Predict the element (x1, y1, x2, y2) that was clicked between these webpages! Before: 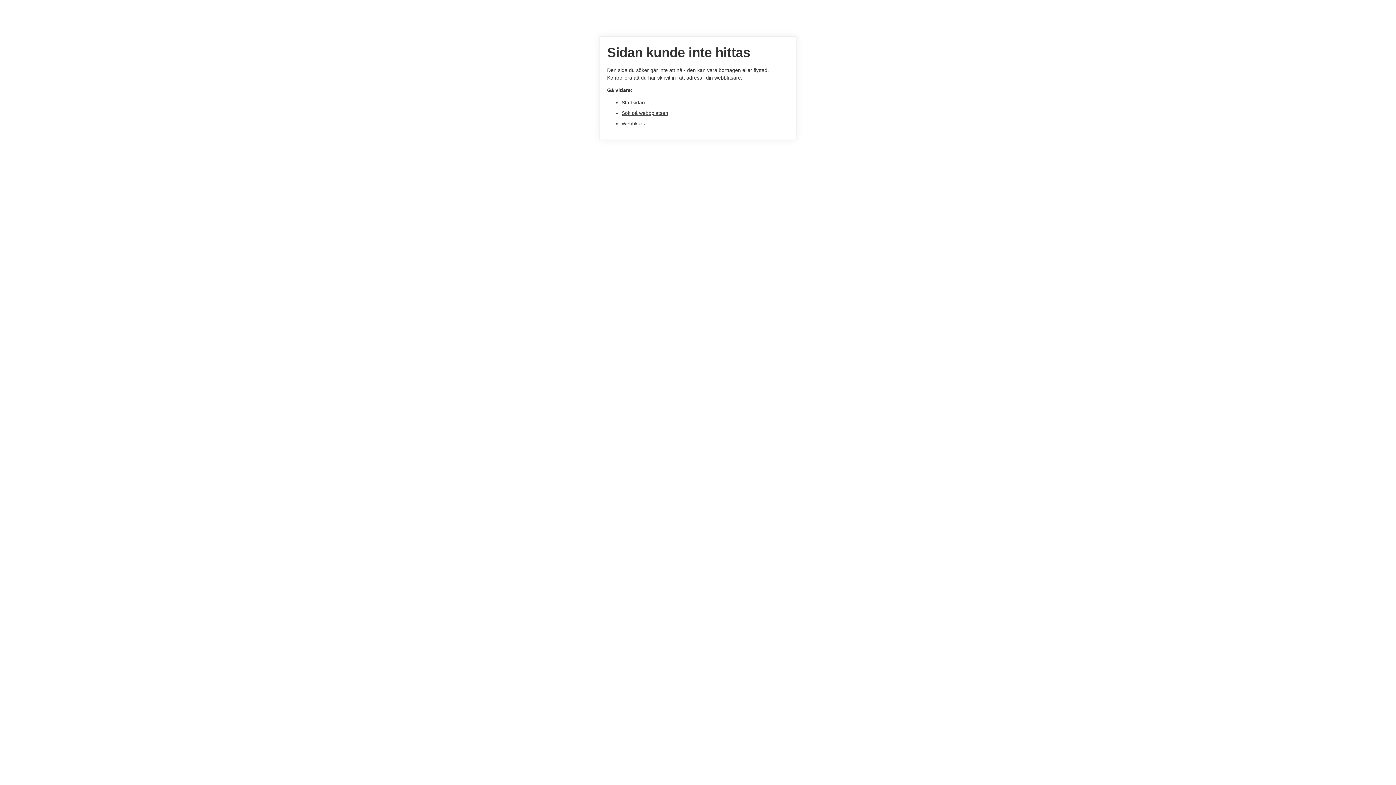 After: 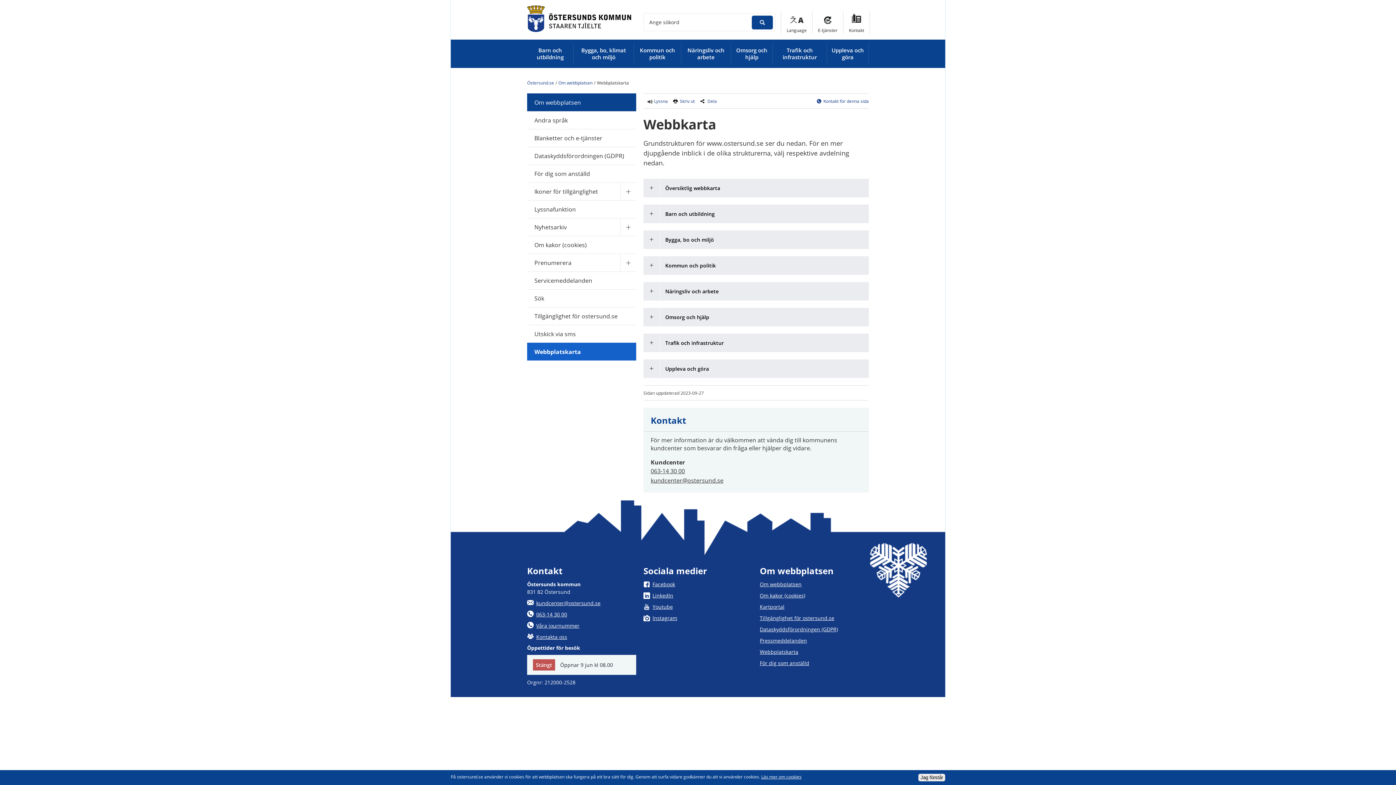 Action: bbox: (621, 120, 646, 126) label: Webbkarta